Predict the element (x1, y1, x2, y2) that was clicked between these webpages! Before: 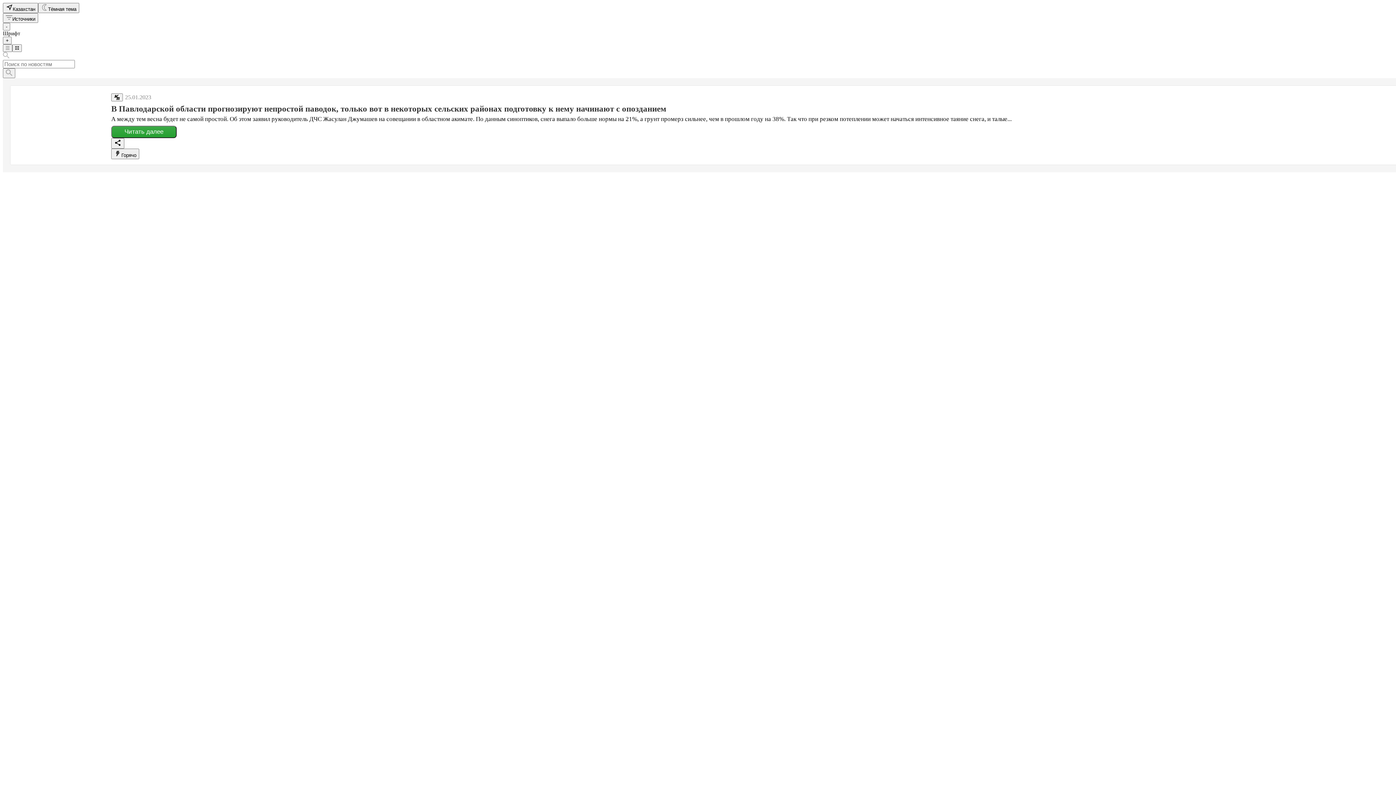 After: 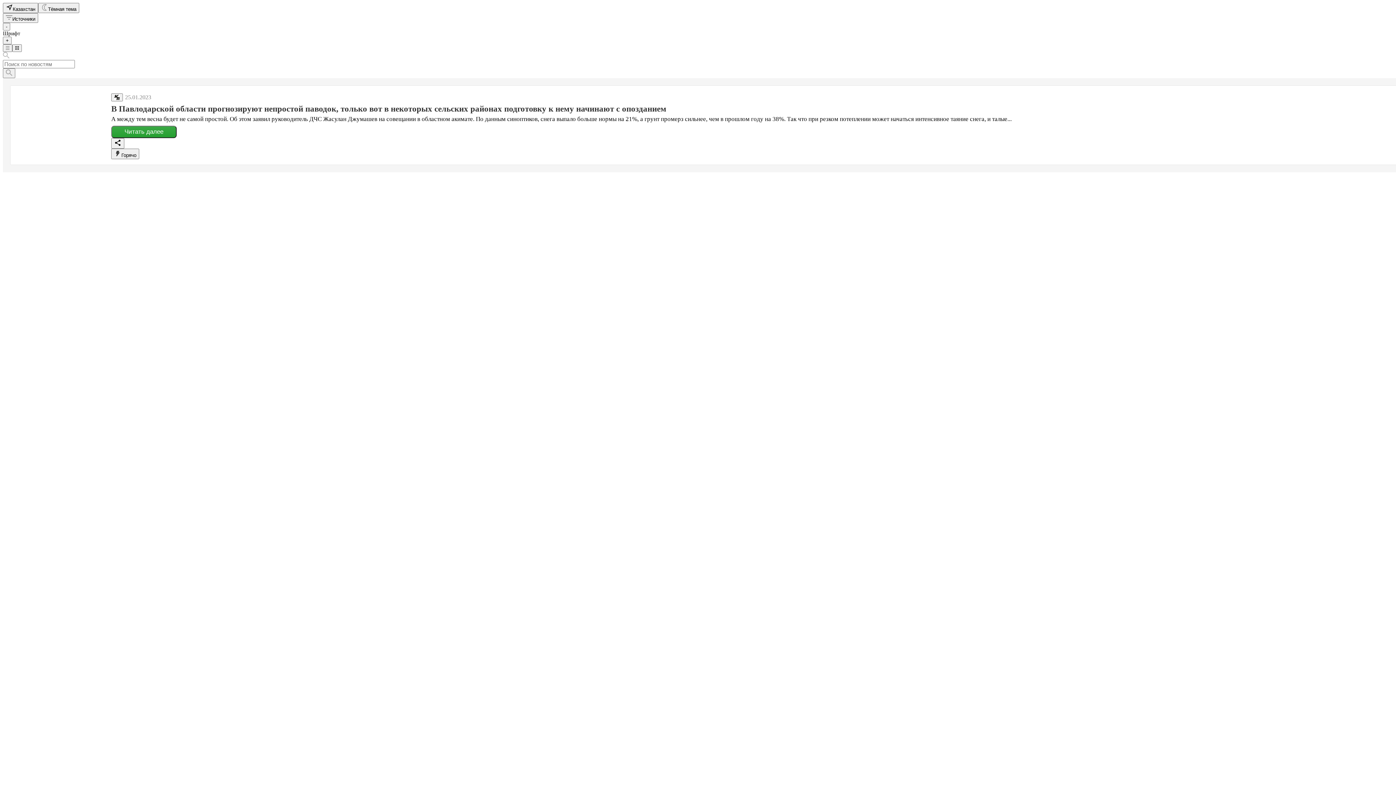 Action: bbox: (16, 91, 1394, 159) label: 25.01.2023
В Павлодарской области прогнозируют непростой паводок, только вот в некоторых сельских районах подготовку к нему начинают с опозданием
А между тем весна будет не самой простой. Об этом заявил руководитель ДЧС Жасулан Джумашев на совещании в областном акимате. По данным синоптиков, снега выпало больше нормы на 21%, а грунт промерз сильнее, чем в прошлом году на 38%. Так что при резком потеплении может начаться интенсивное таяние снега, и талые...
Читать далее
Горячо